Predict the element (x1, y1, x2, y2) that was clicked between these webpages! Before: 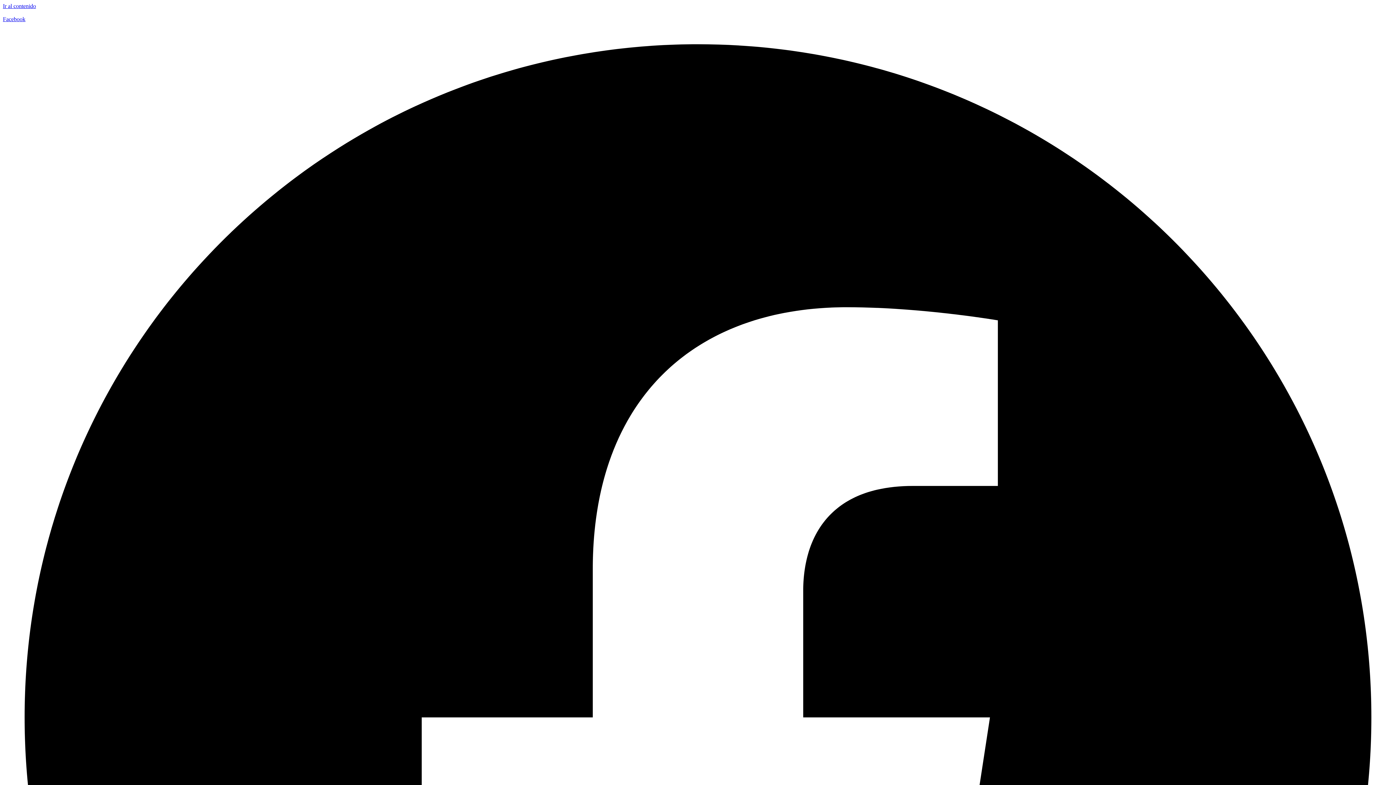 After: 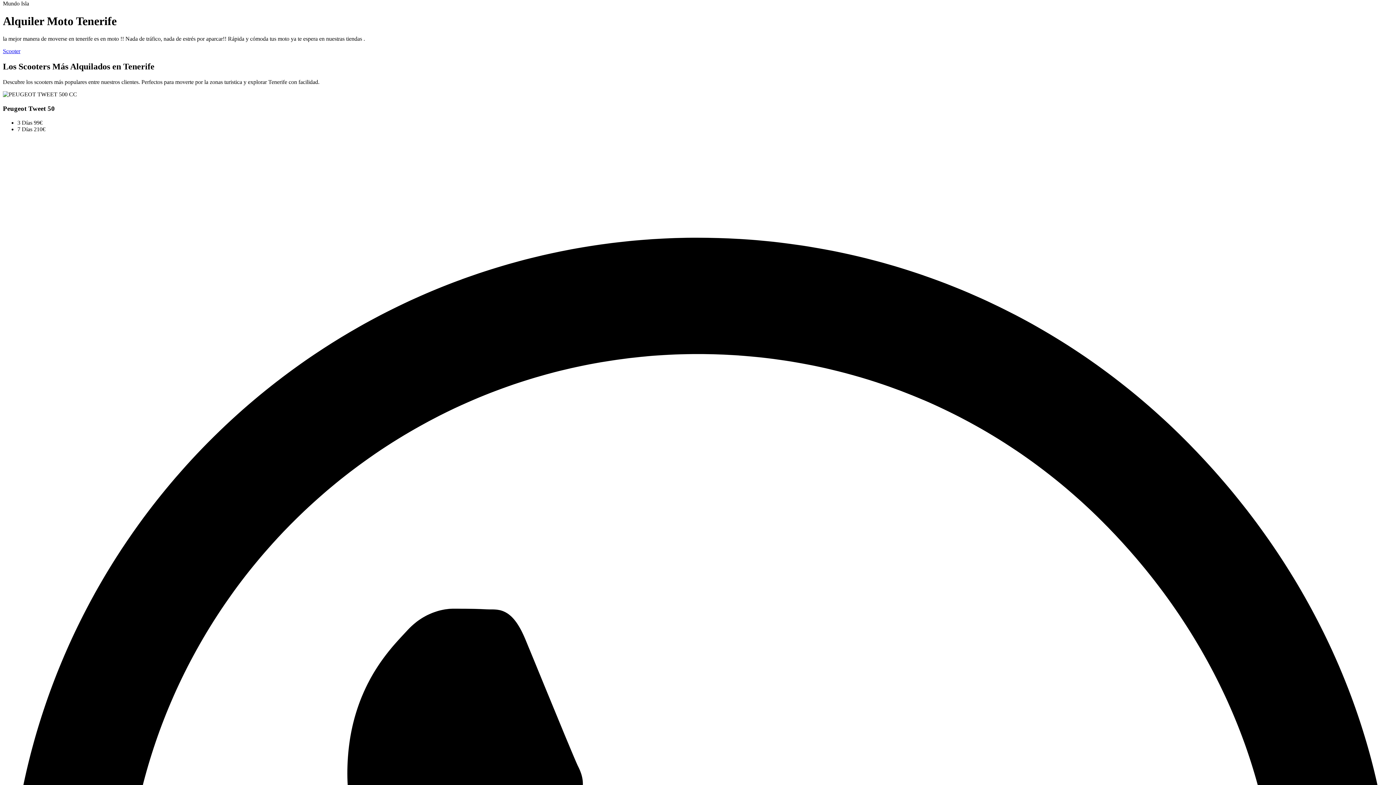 Action: bbox: (2, 2, 36, 9) label: Ir al contenido